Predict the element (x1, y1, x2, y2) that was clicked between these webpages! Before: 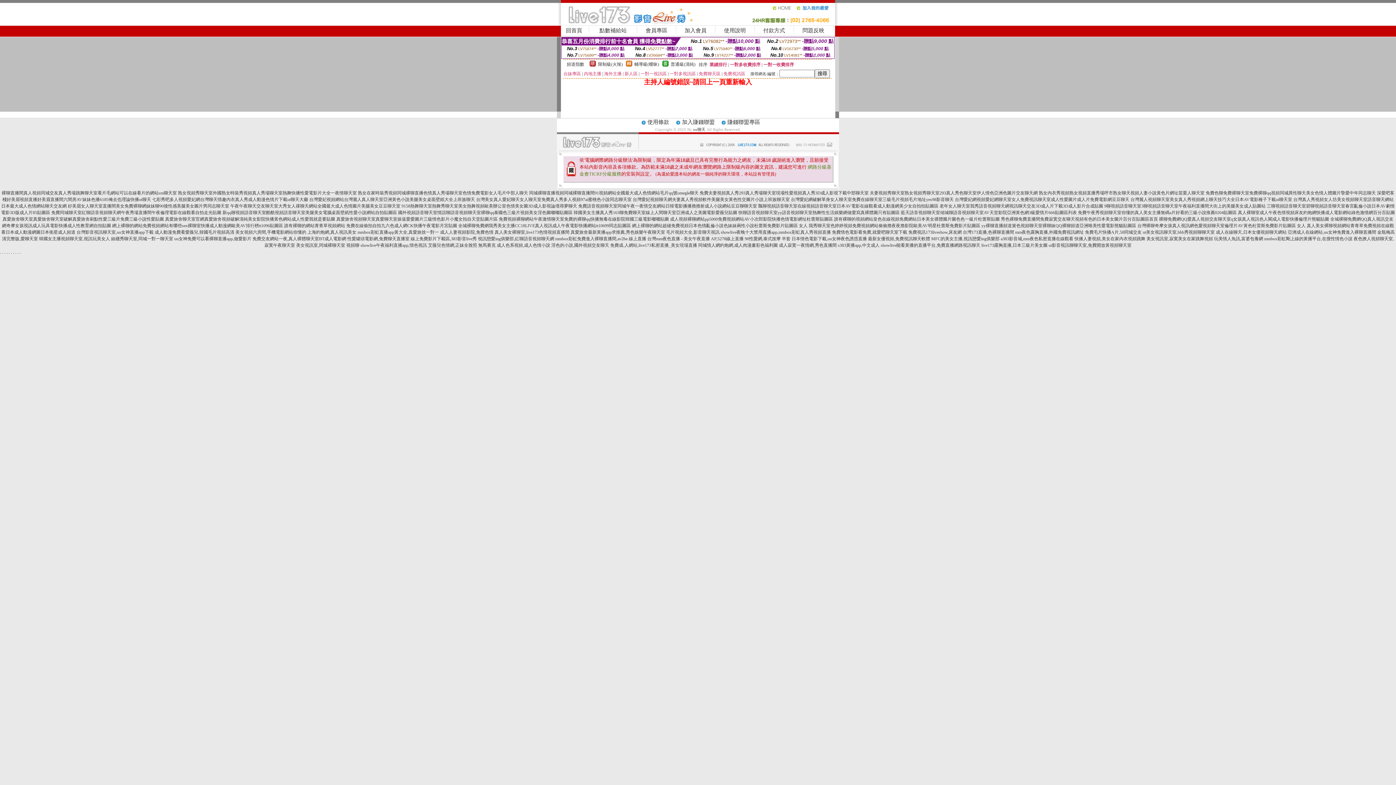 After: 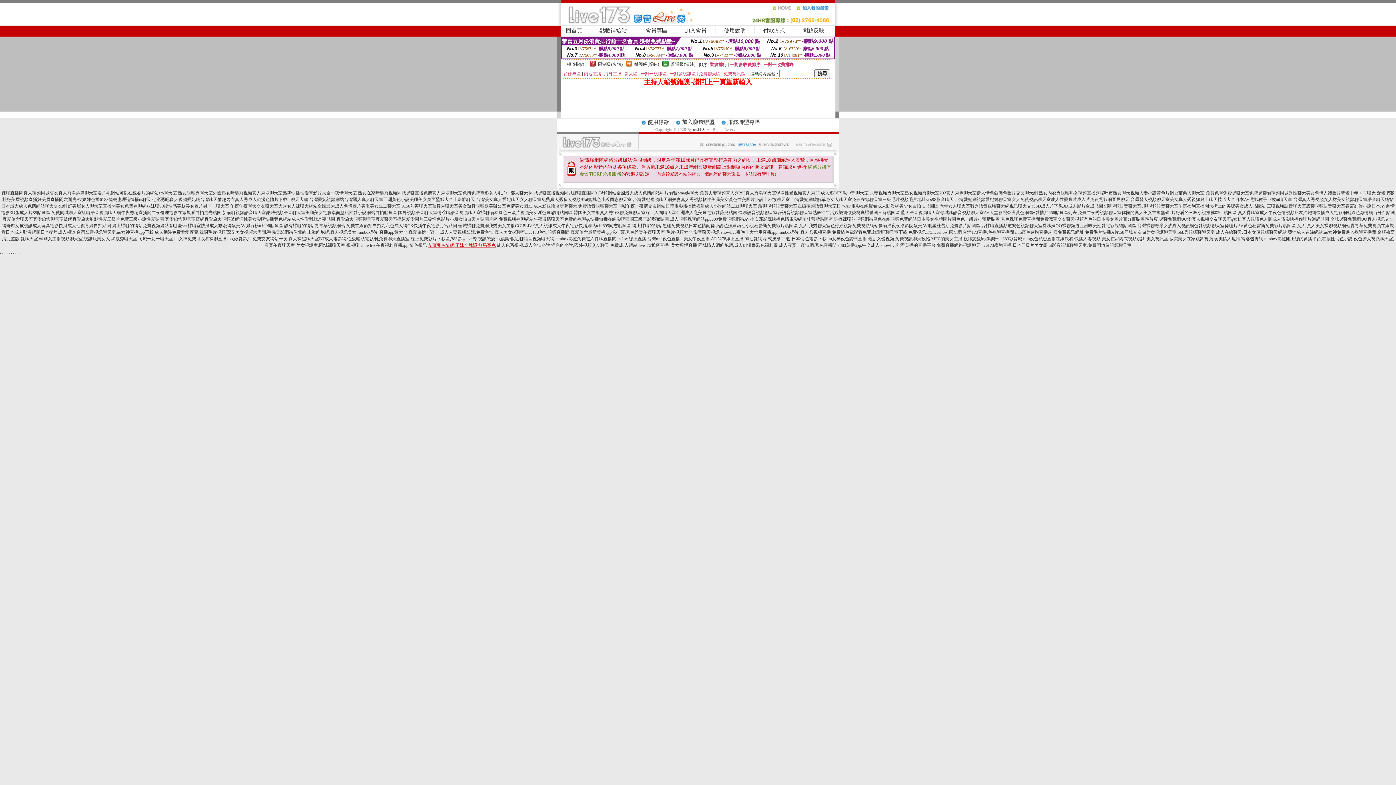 Action: bbox: (428, 242, 495, 248) label: 艾薇兒色情網,正妹全脫照 無馬賽克